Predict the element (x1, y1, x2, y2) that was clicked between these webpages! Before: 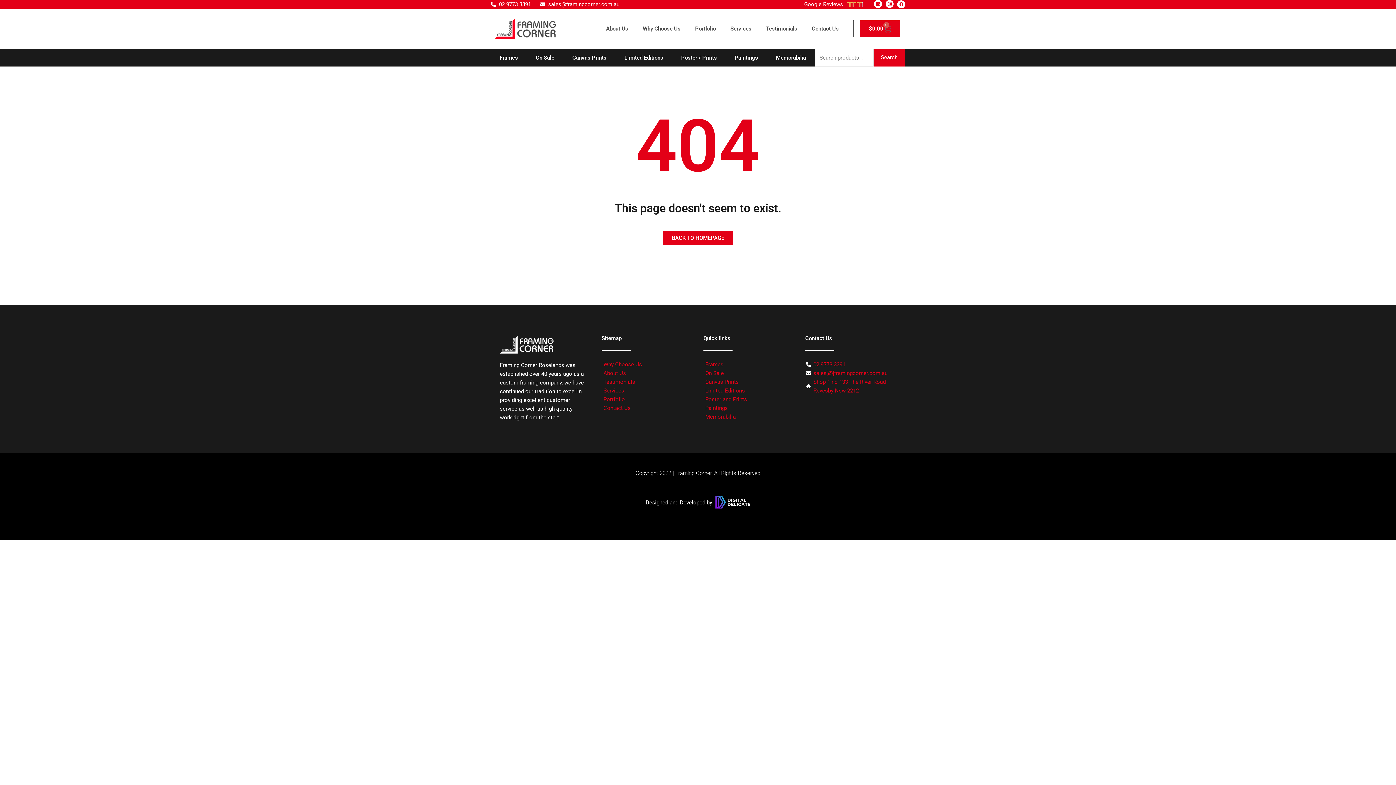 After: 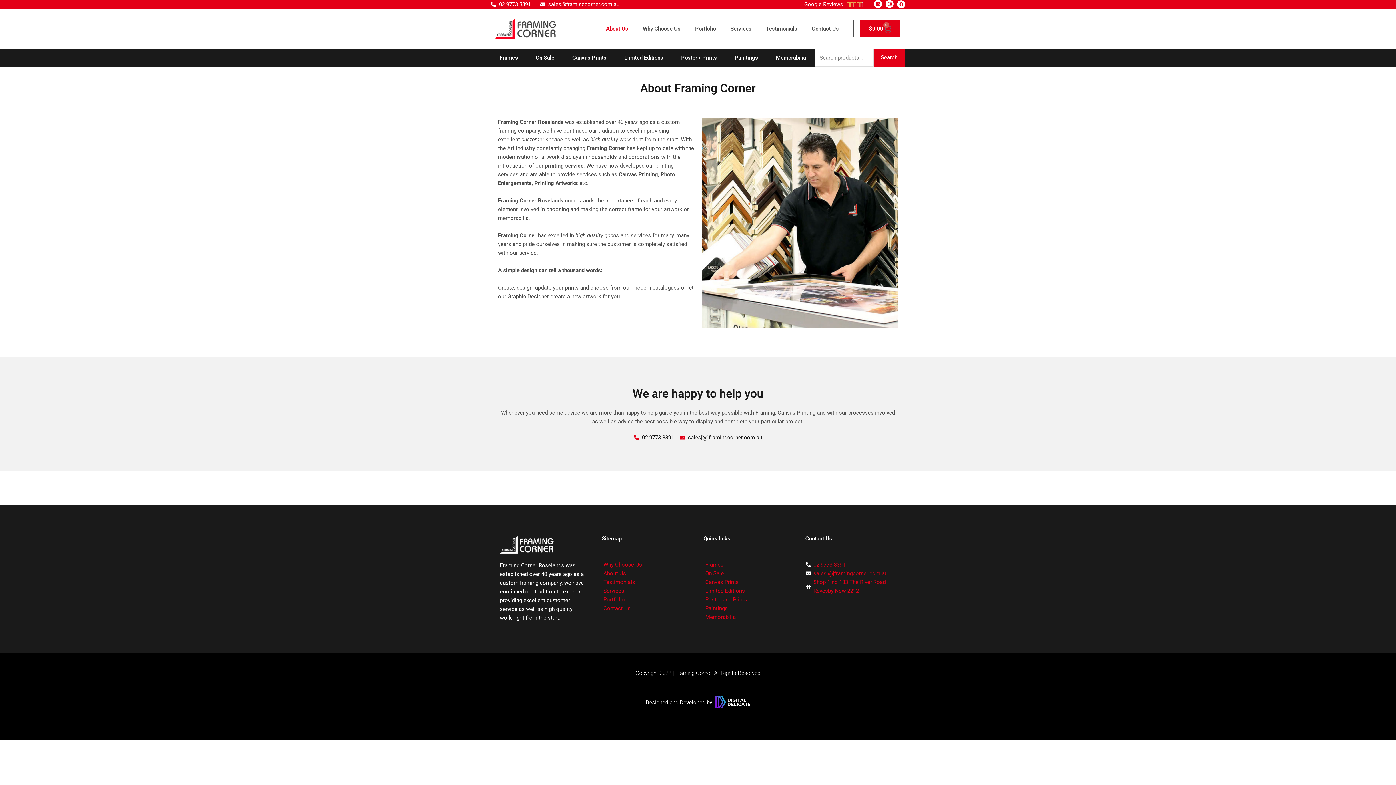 Action: label: About Us bbox: (598, 20, 635, 37)